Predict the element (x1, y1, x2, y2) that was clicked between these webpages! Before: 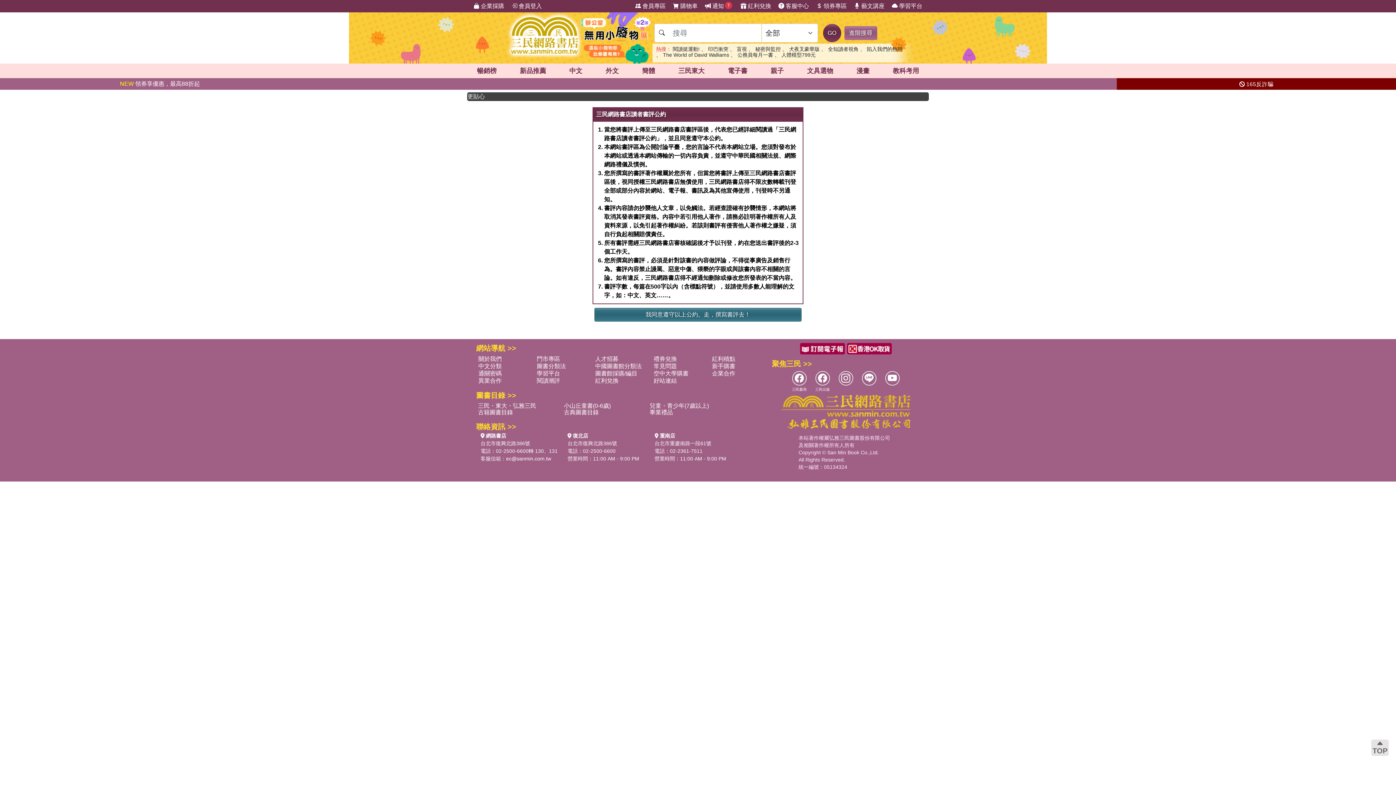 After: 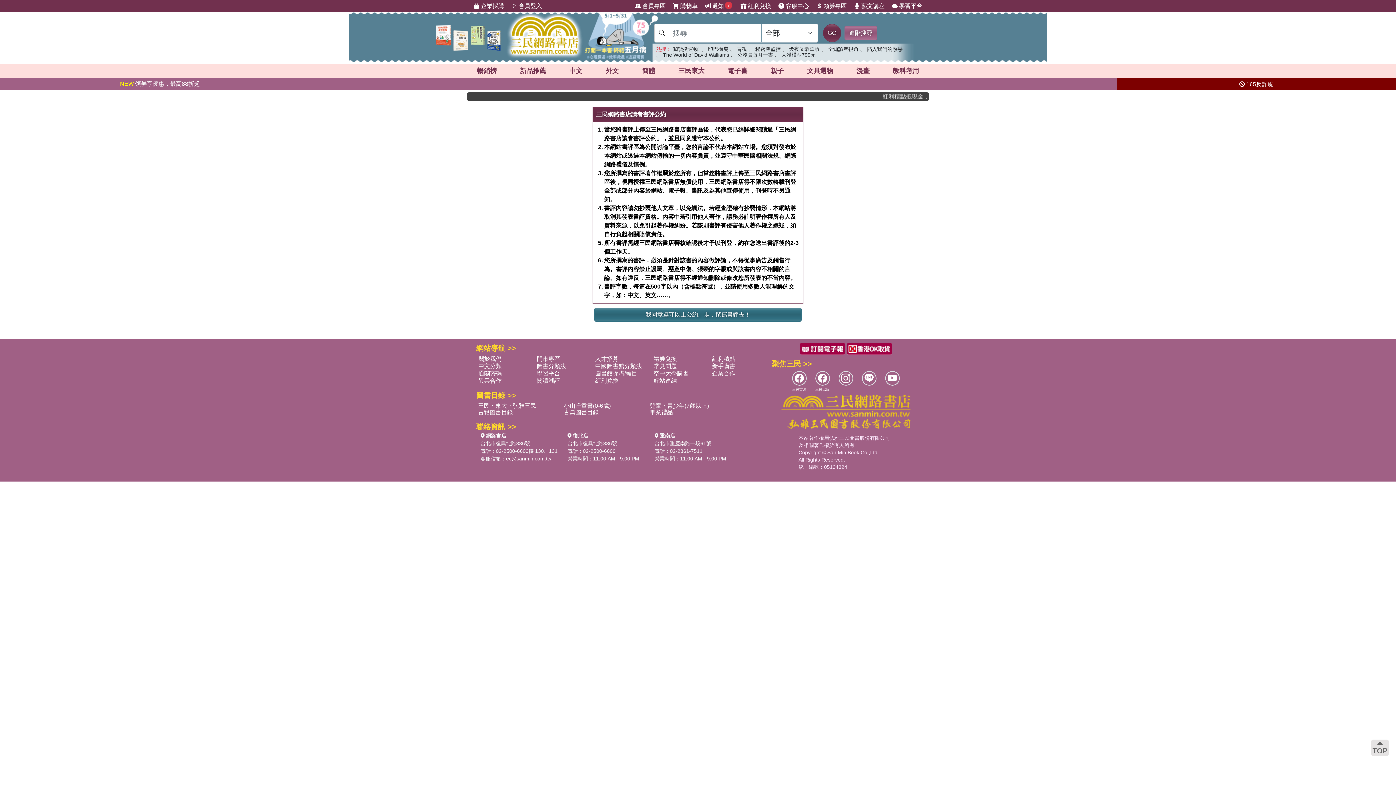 Action: bbox: (862, 371, 876, 385)